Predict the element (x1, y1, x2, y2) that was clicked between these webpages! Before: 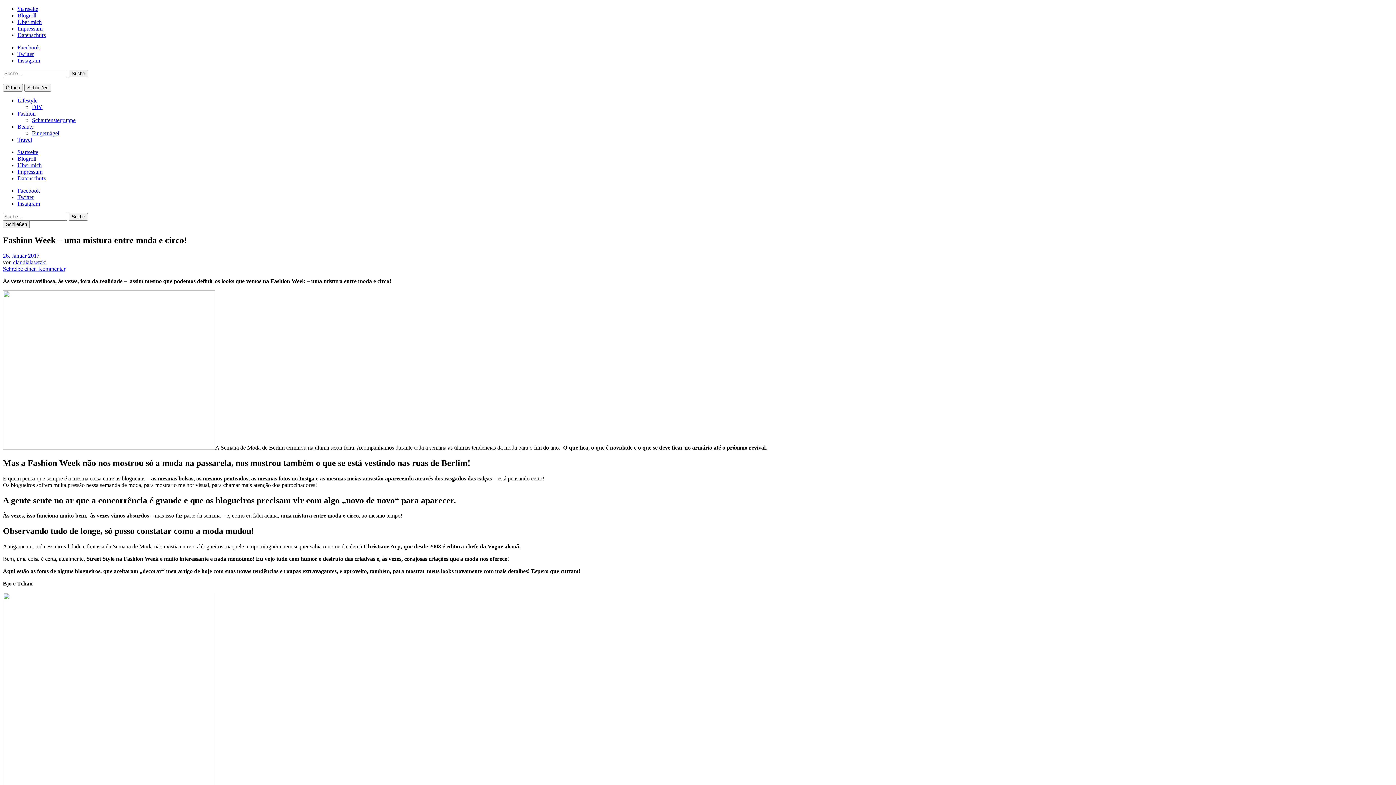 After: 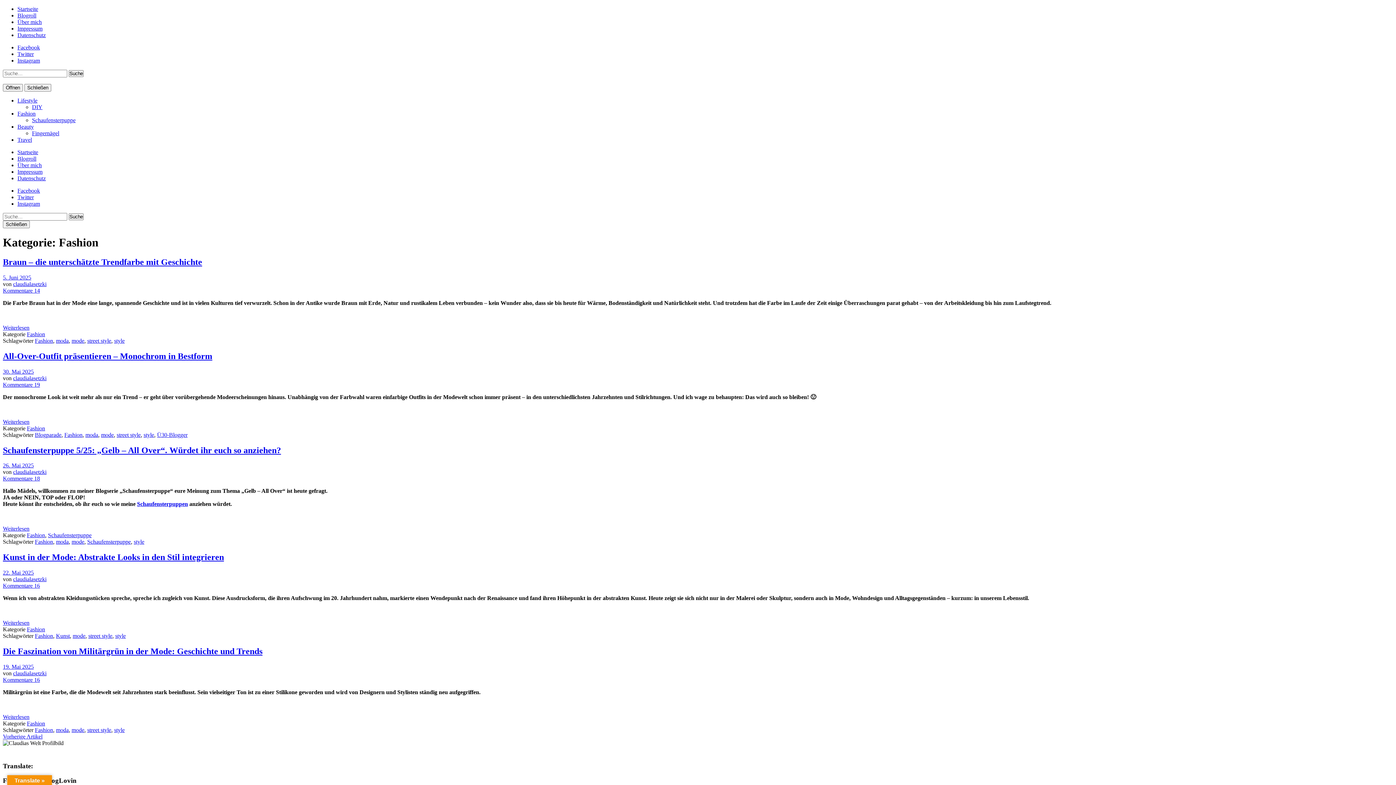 Action: bbox: (17, 110, 35, 116) label: Fashion